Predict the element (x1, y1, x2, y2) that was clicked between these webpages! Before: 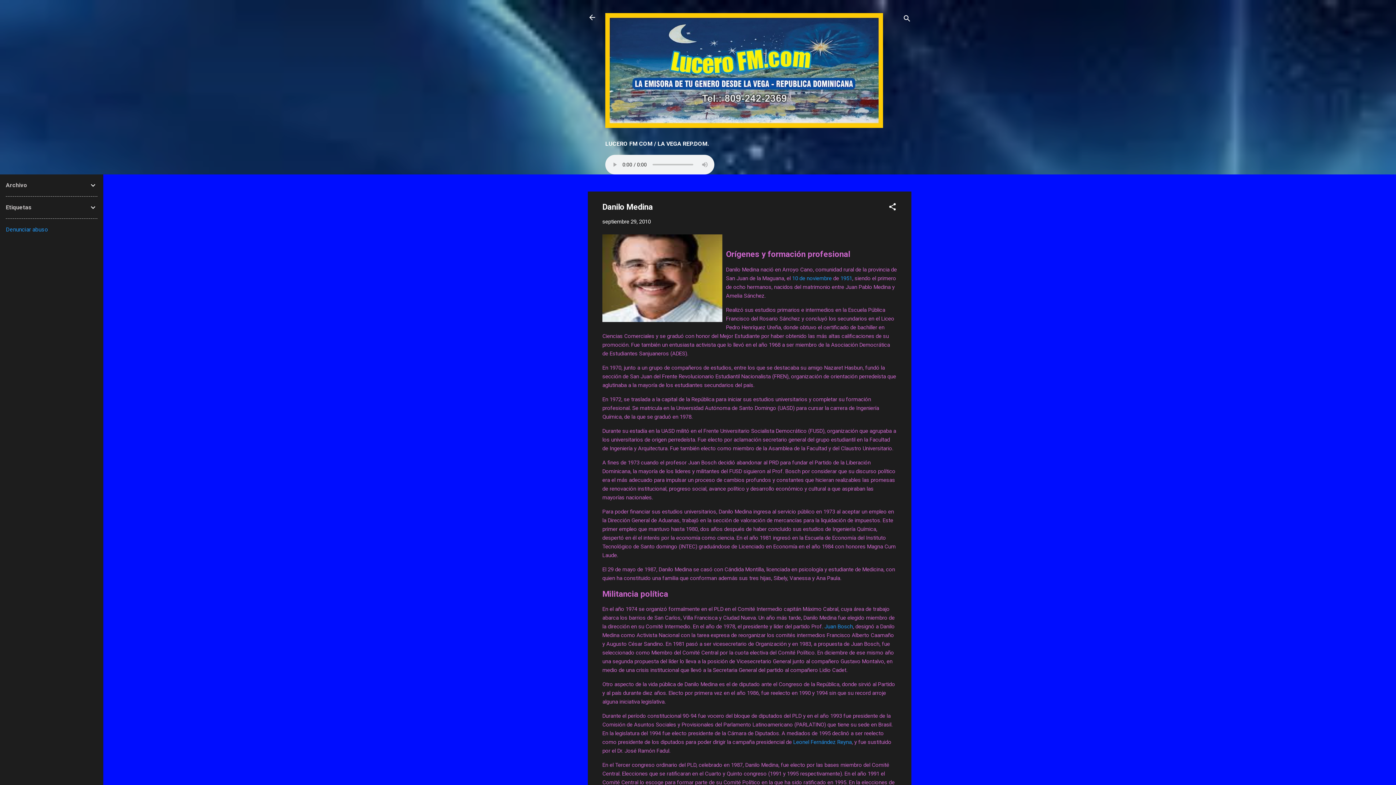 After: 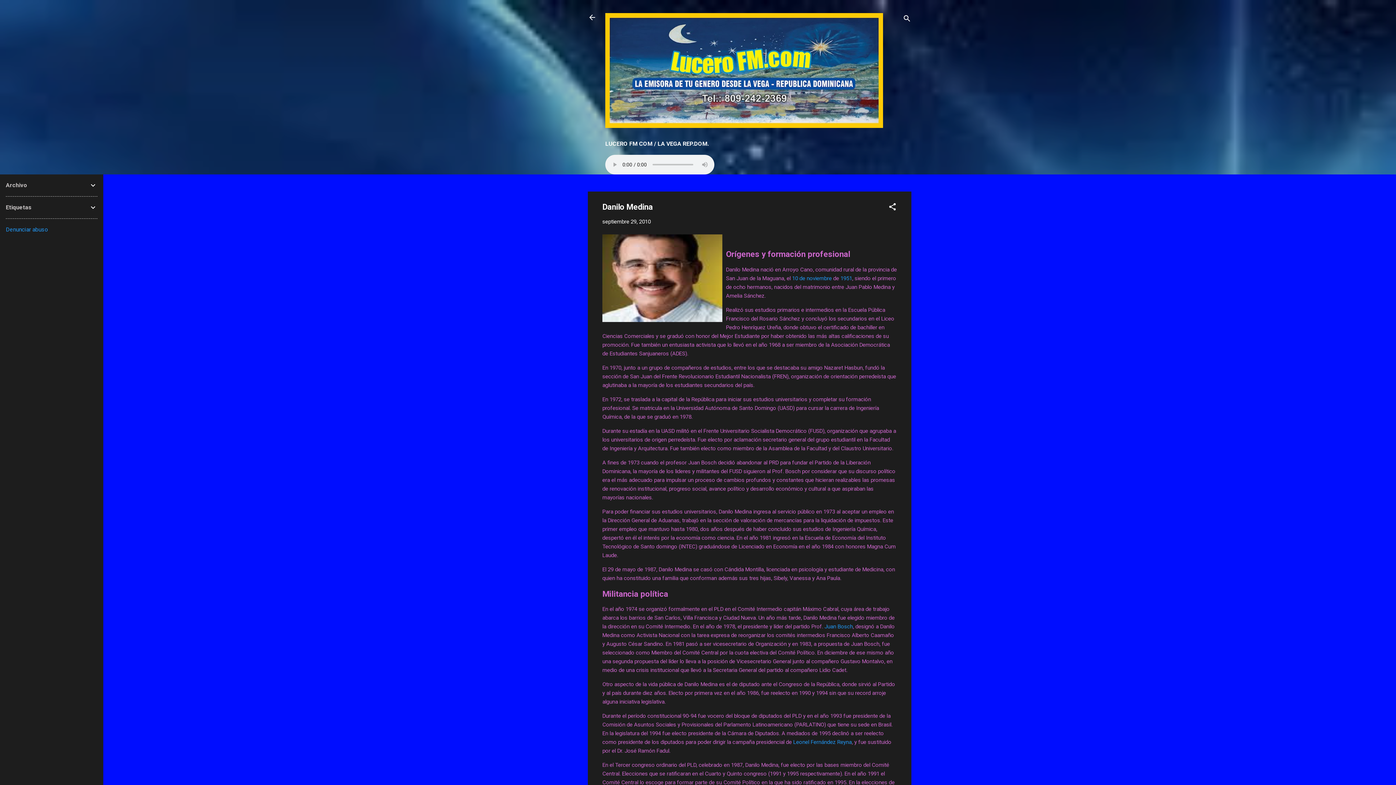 Action: bbox: (5, 226, 48, 233) label: Denunciar abuso